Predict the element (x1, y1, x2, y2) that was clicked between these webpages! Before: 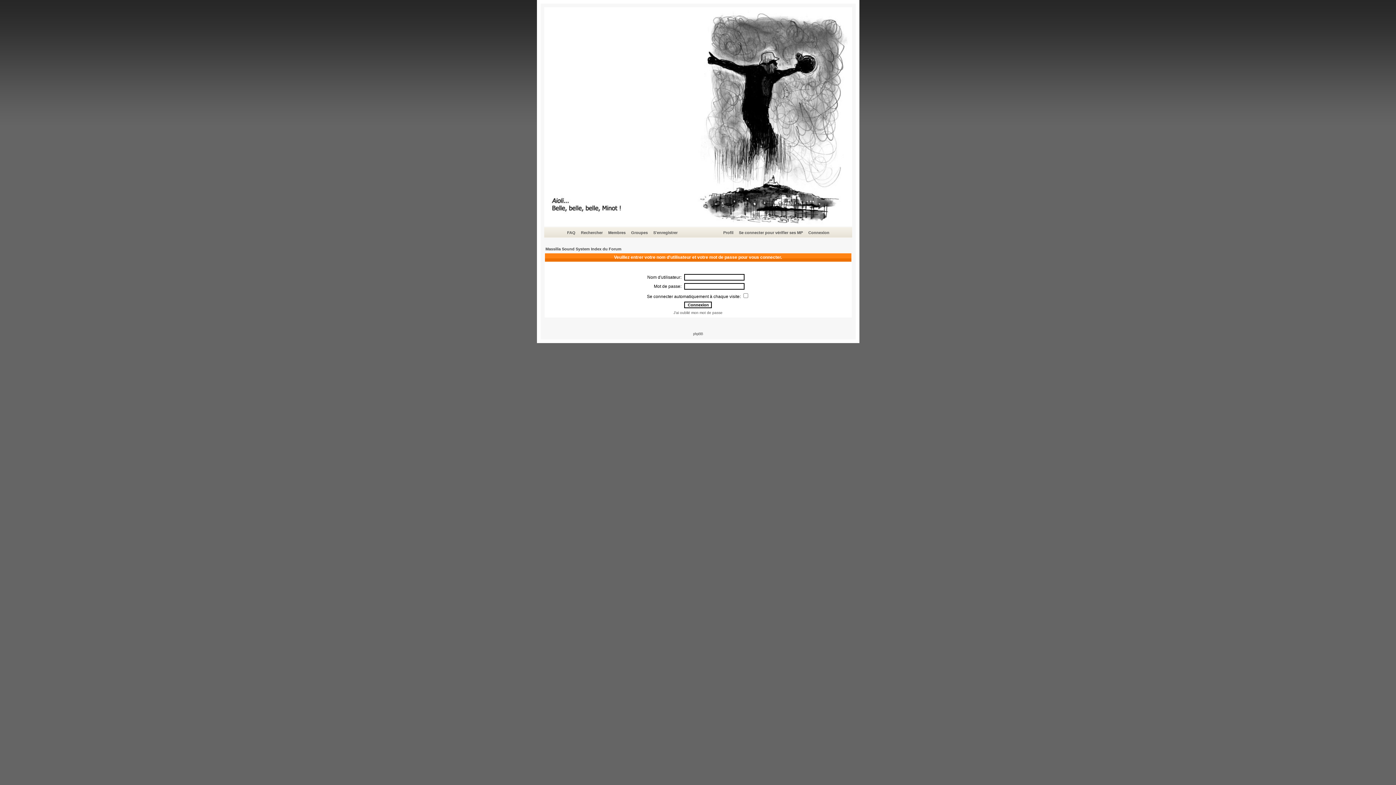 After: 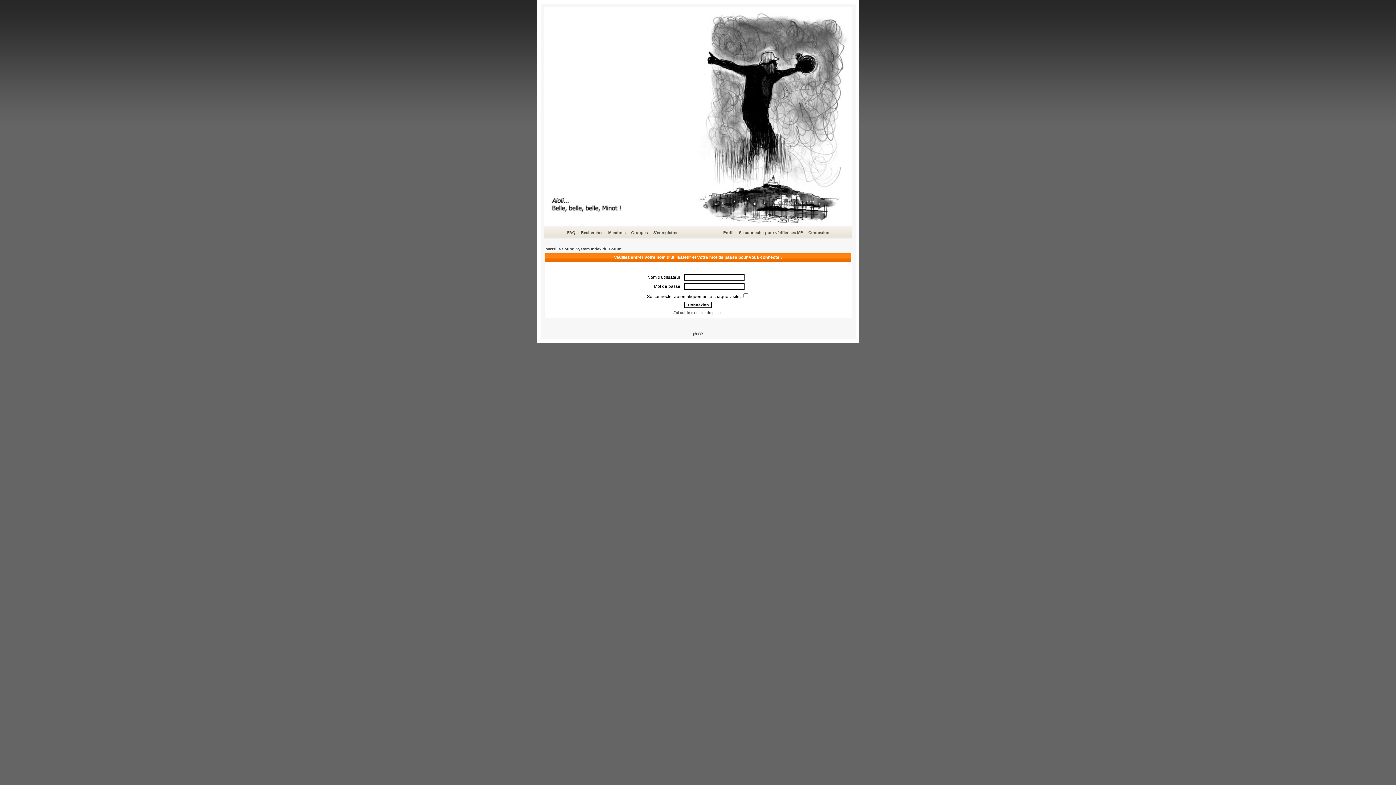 Action: bbox: (738, 229, 804, 236) label: Se connecter pour vérifier ses MP